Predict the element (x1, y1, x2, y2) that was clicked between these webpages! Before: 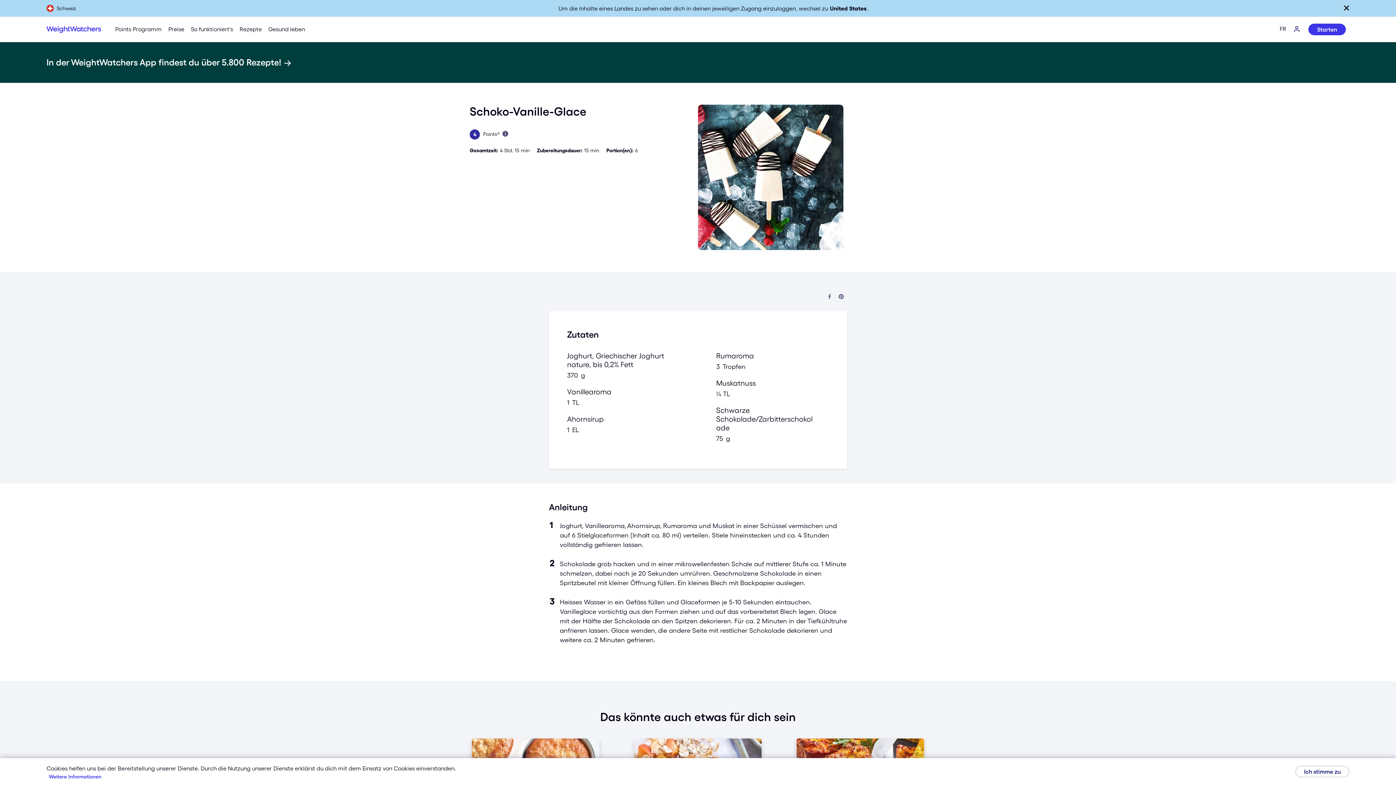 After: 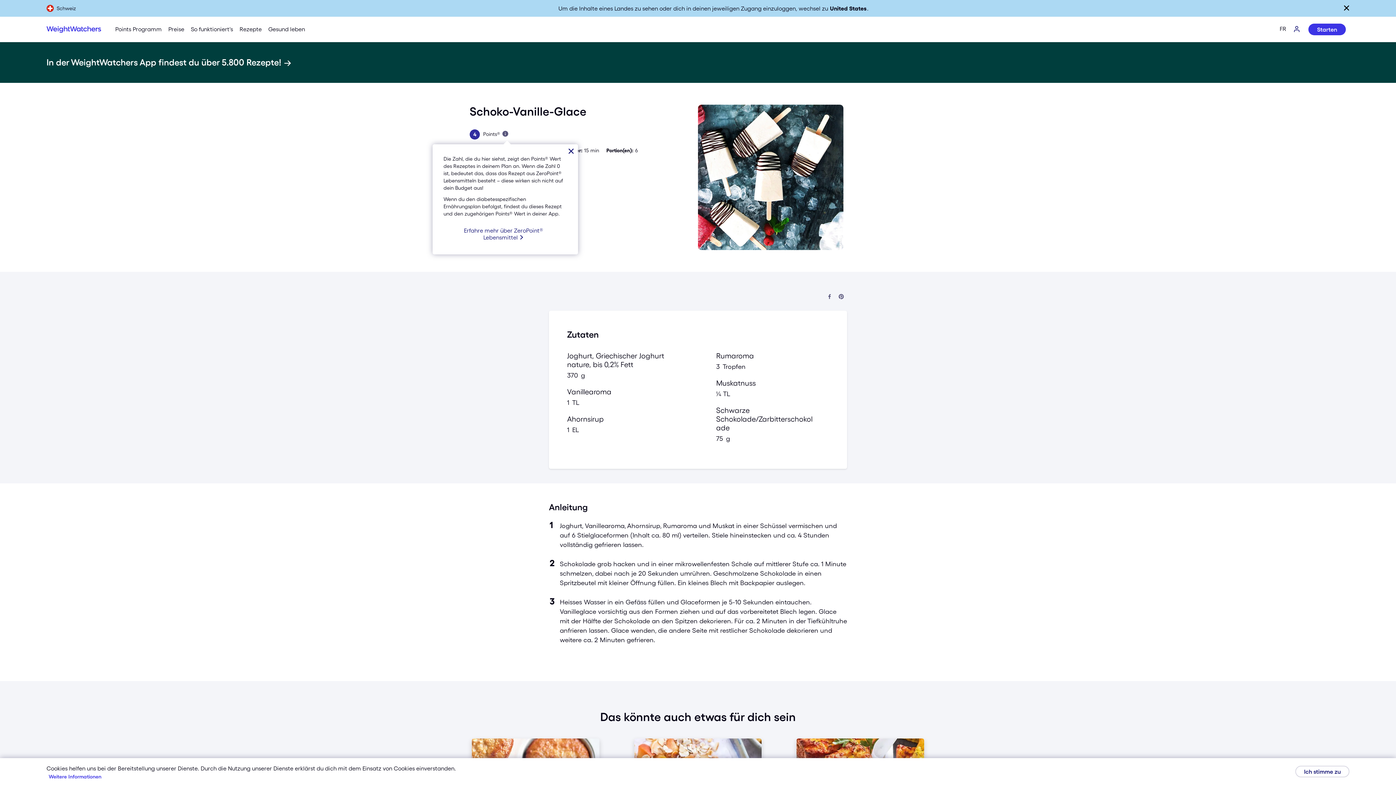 Action: bbox: (500, 128, 510, 138) label: Mehr über Points erfahren